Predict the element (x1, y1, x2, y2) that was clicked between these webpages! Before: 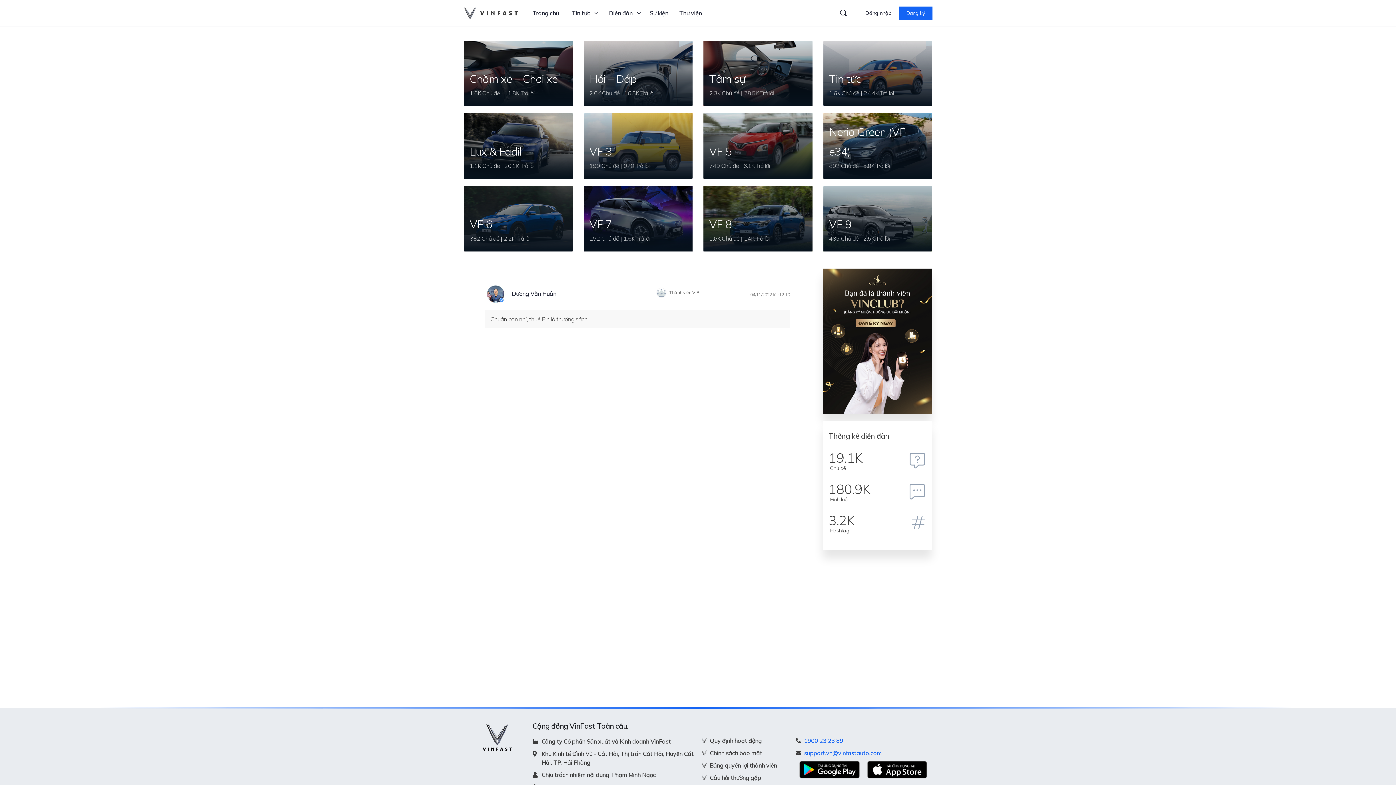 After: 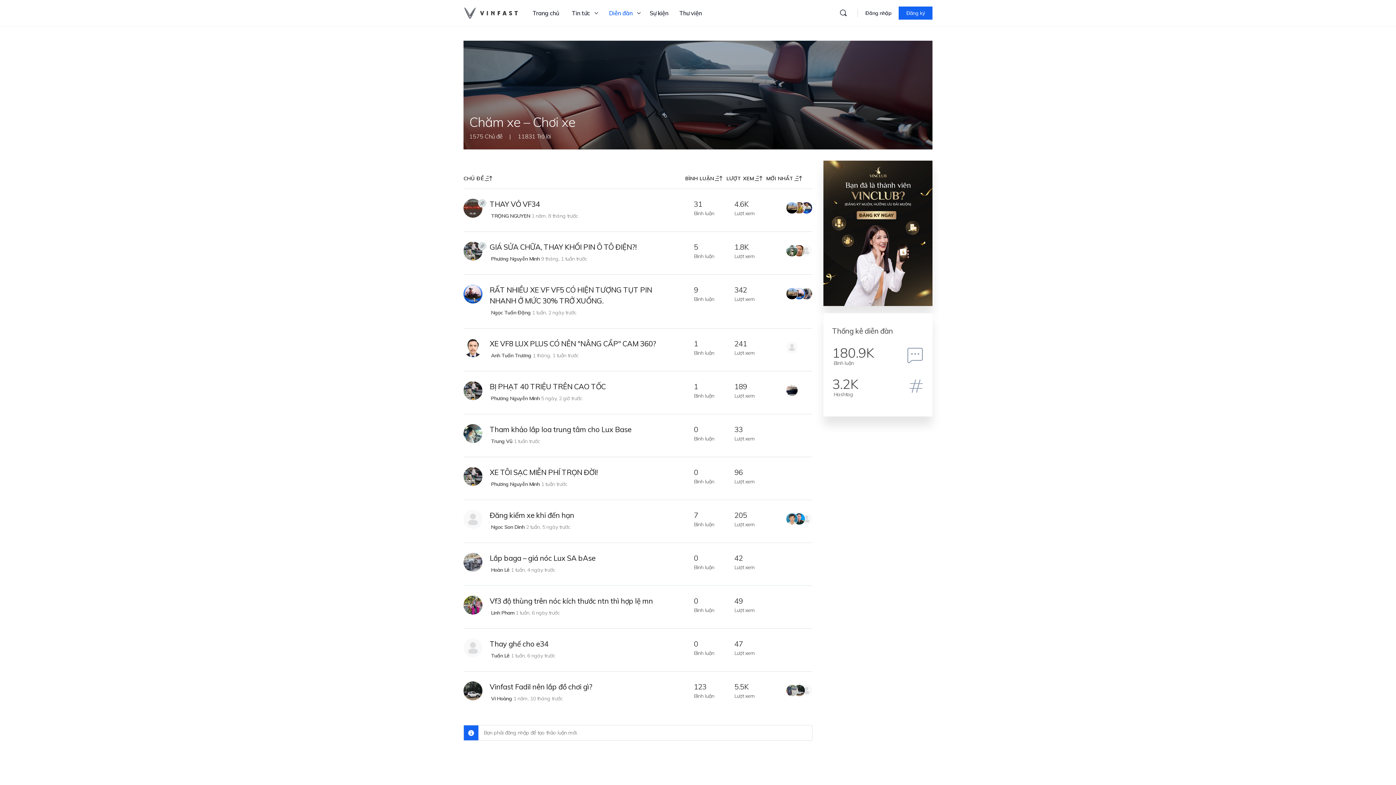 Action: label: Chăm xe – Chơi xe bbox: (469, 72, 557, 85)